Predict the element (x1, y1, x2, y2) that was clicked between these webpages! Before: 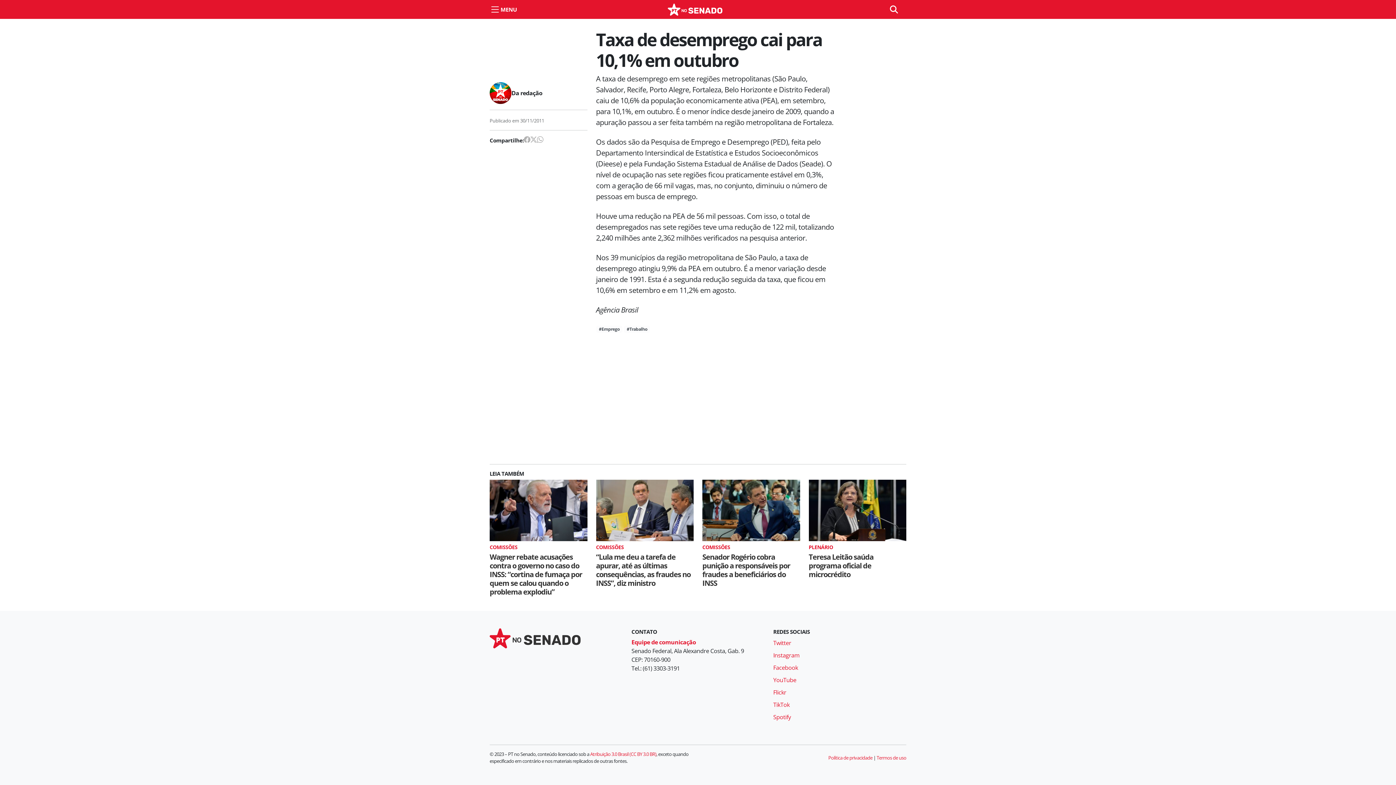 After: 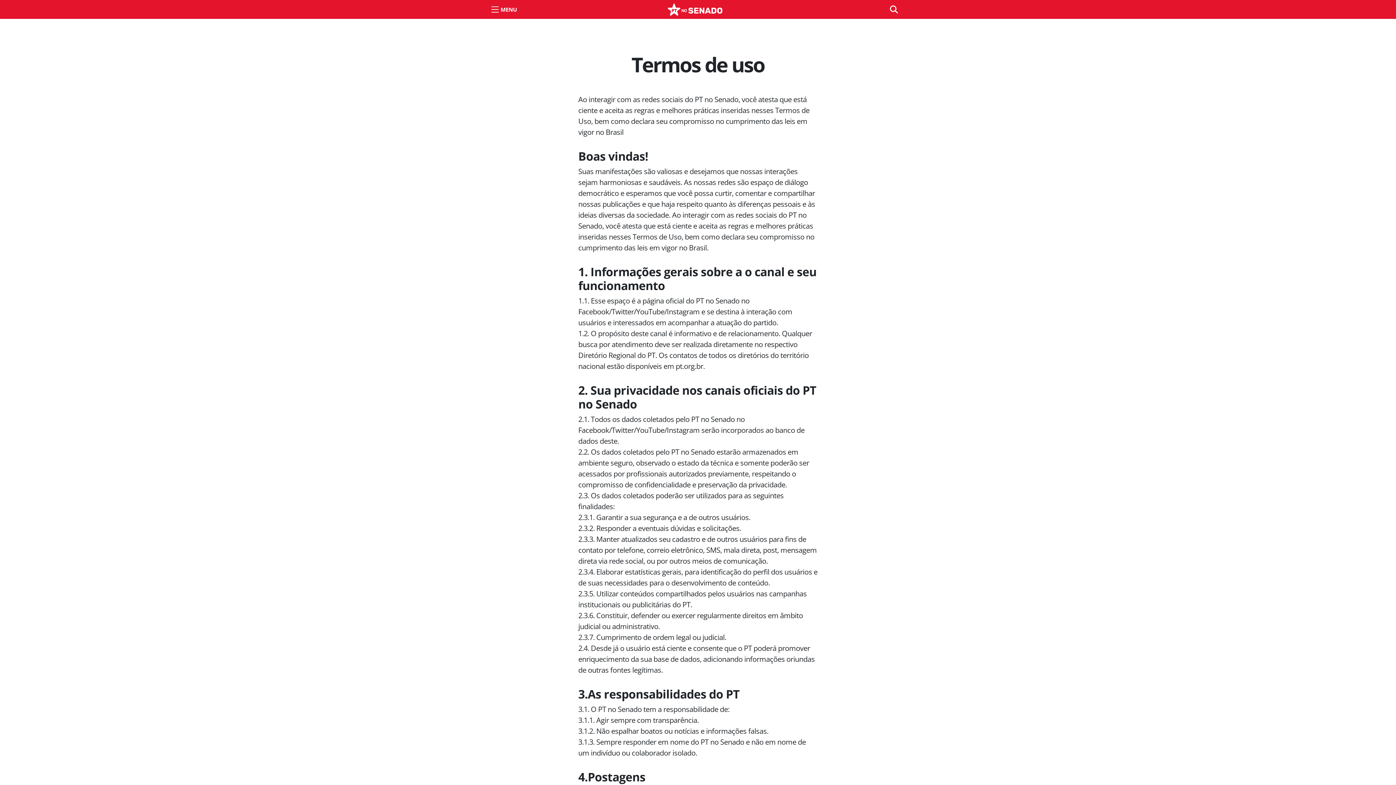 Action: label: Termos de uso bbox: (876, 754, 906, 761)